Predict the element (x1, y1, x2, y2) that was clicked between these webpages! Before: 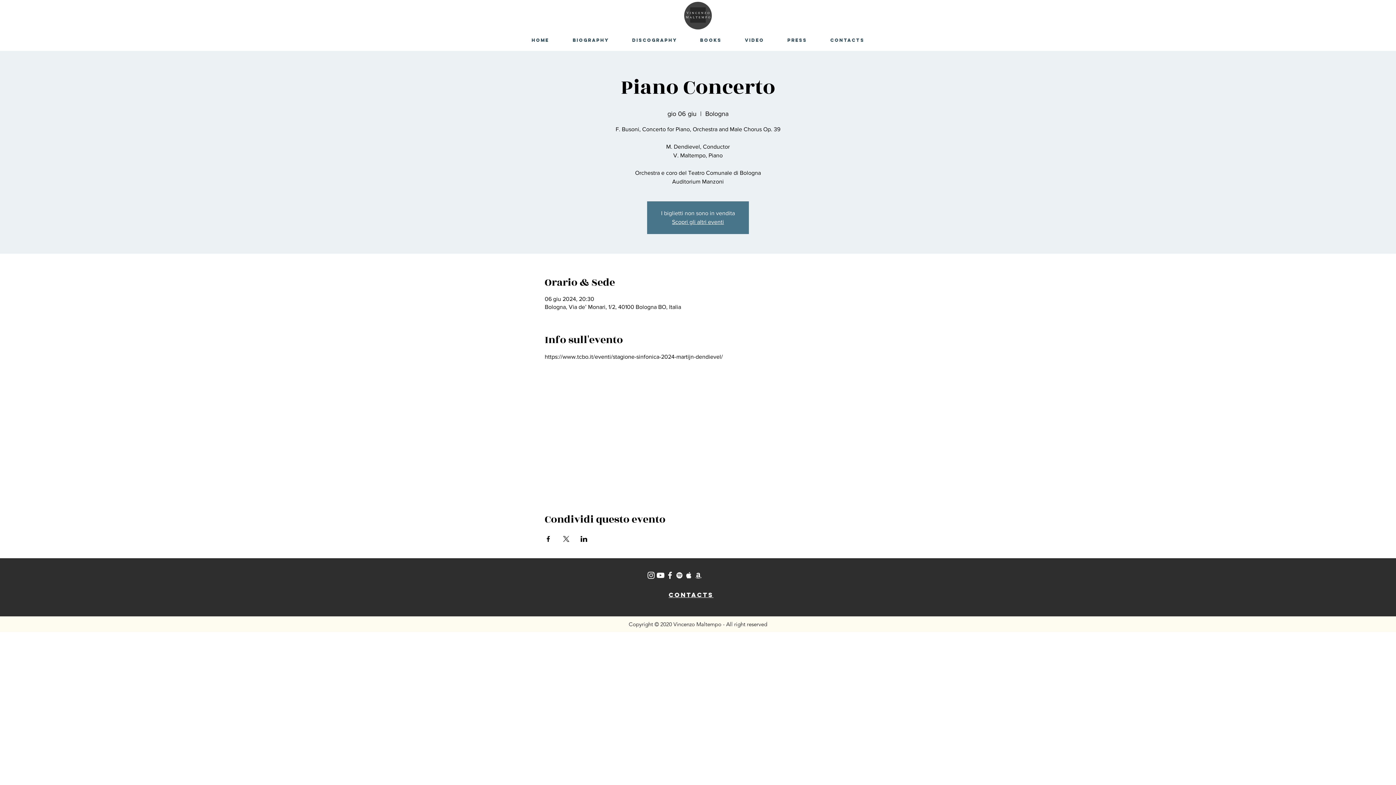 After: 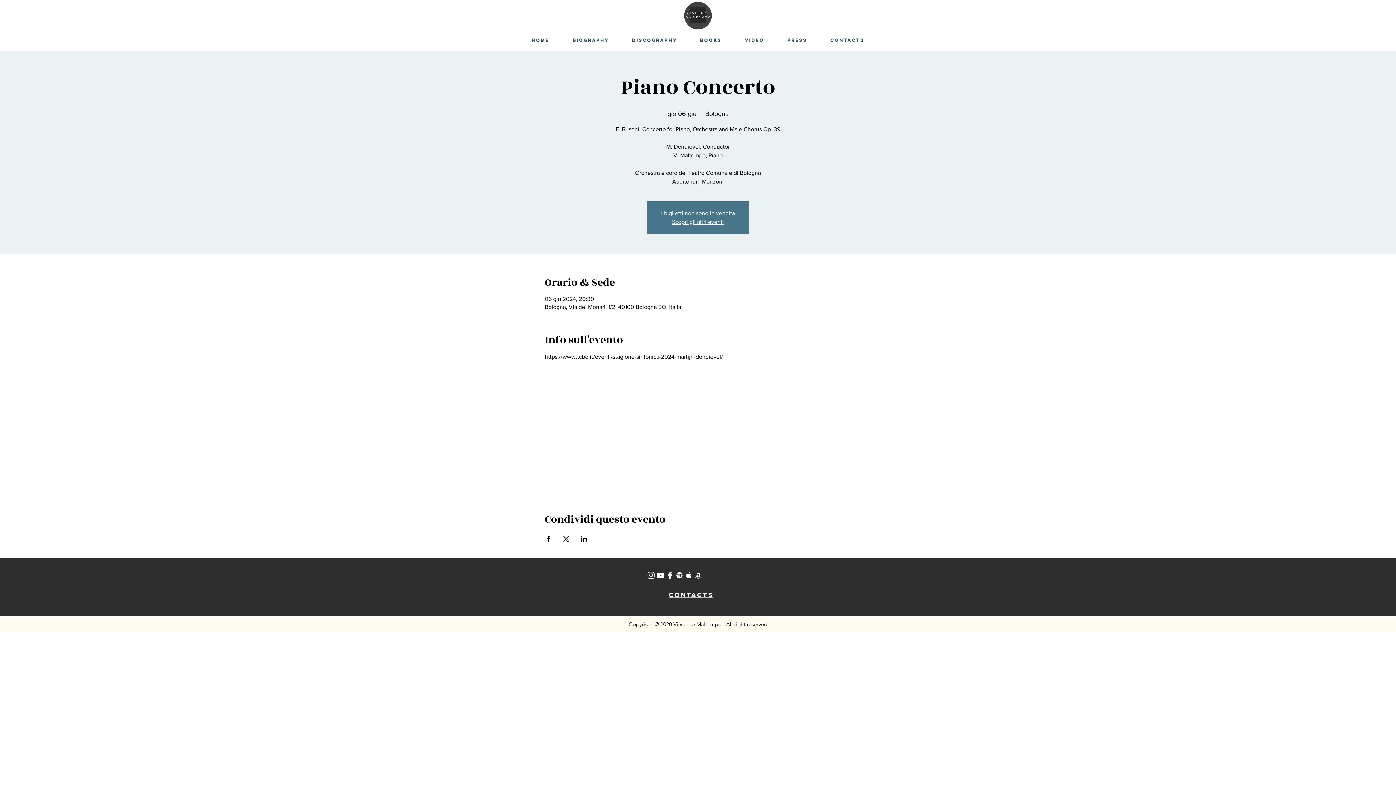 Action: bbox: (646, 570, 656, 580)